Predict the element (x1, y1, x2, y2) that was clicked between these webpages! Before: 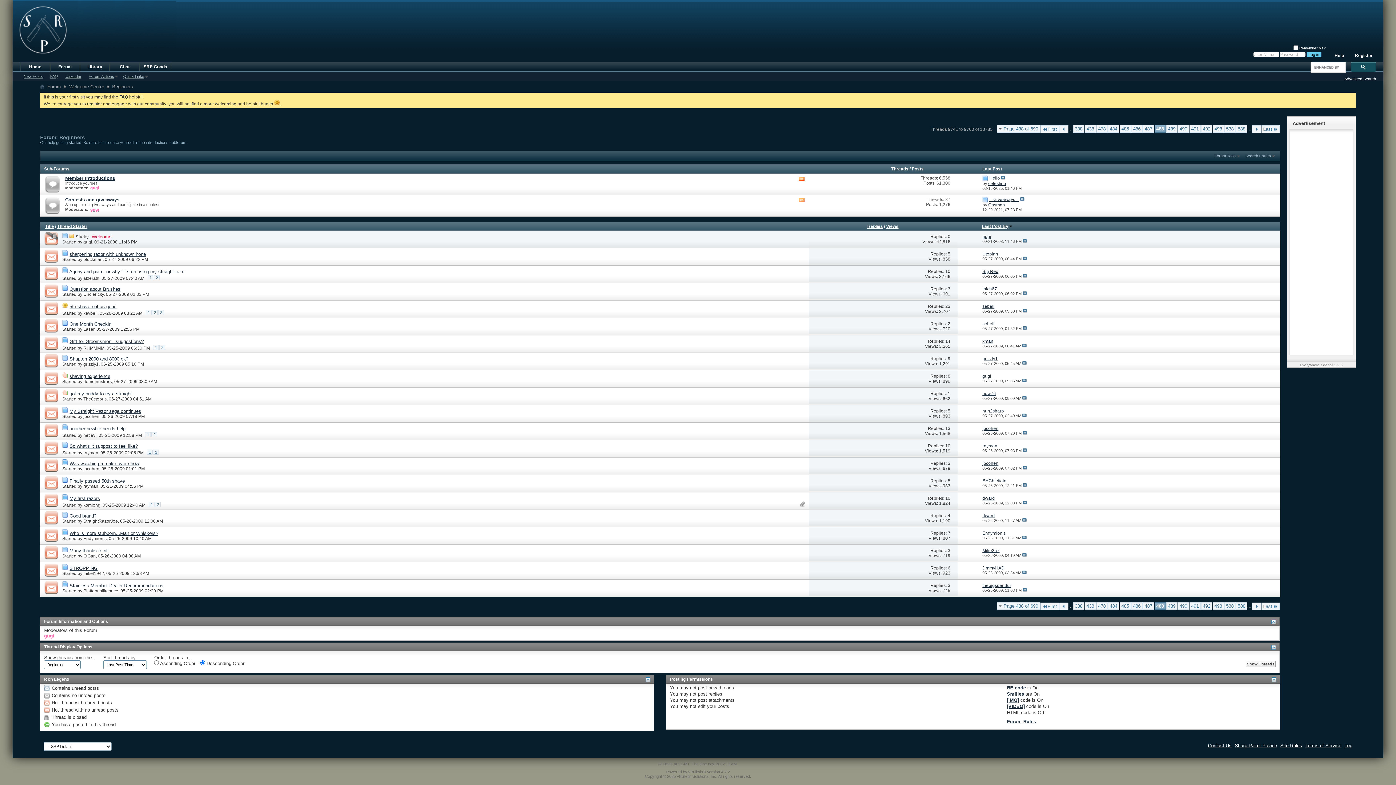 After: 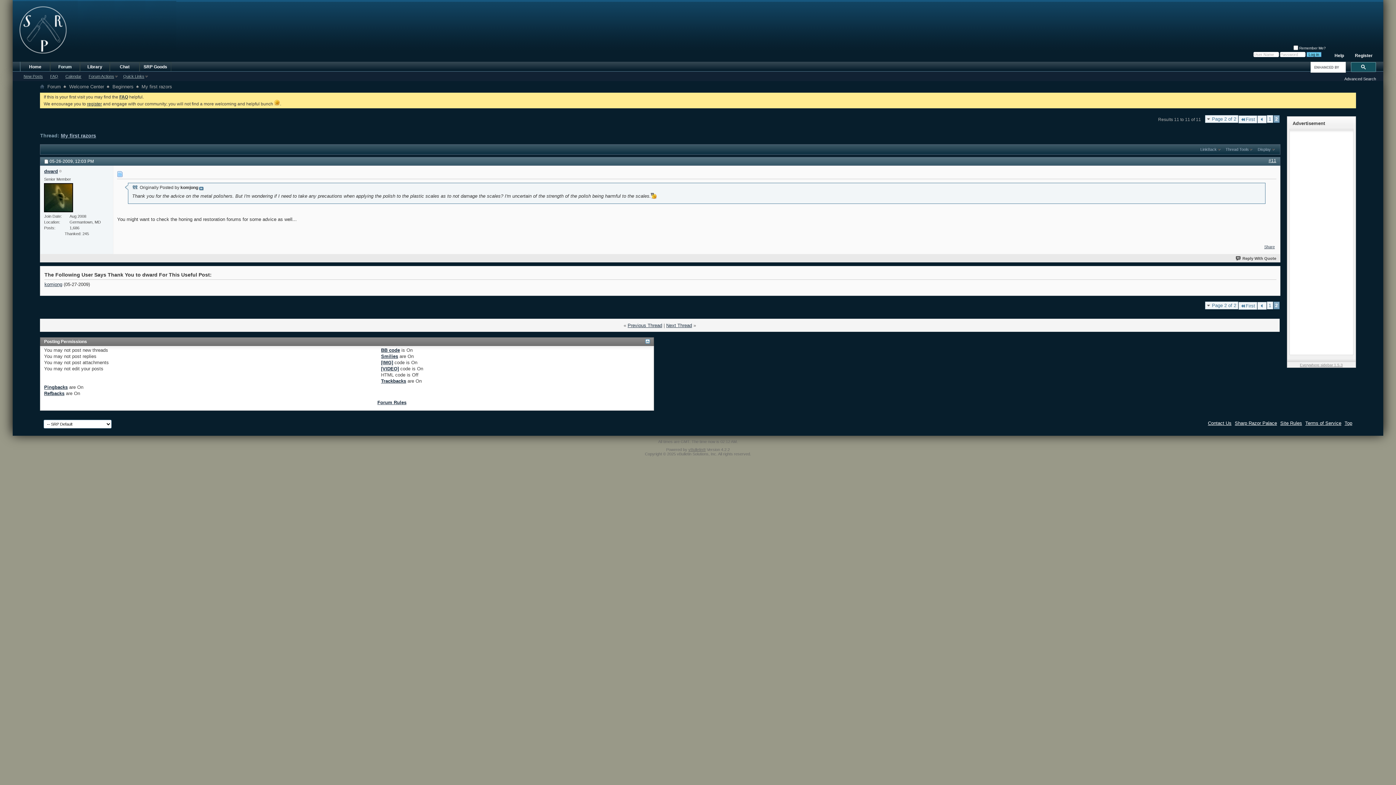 Action: bbox: (1023, 500, 1027, 505)